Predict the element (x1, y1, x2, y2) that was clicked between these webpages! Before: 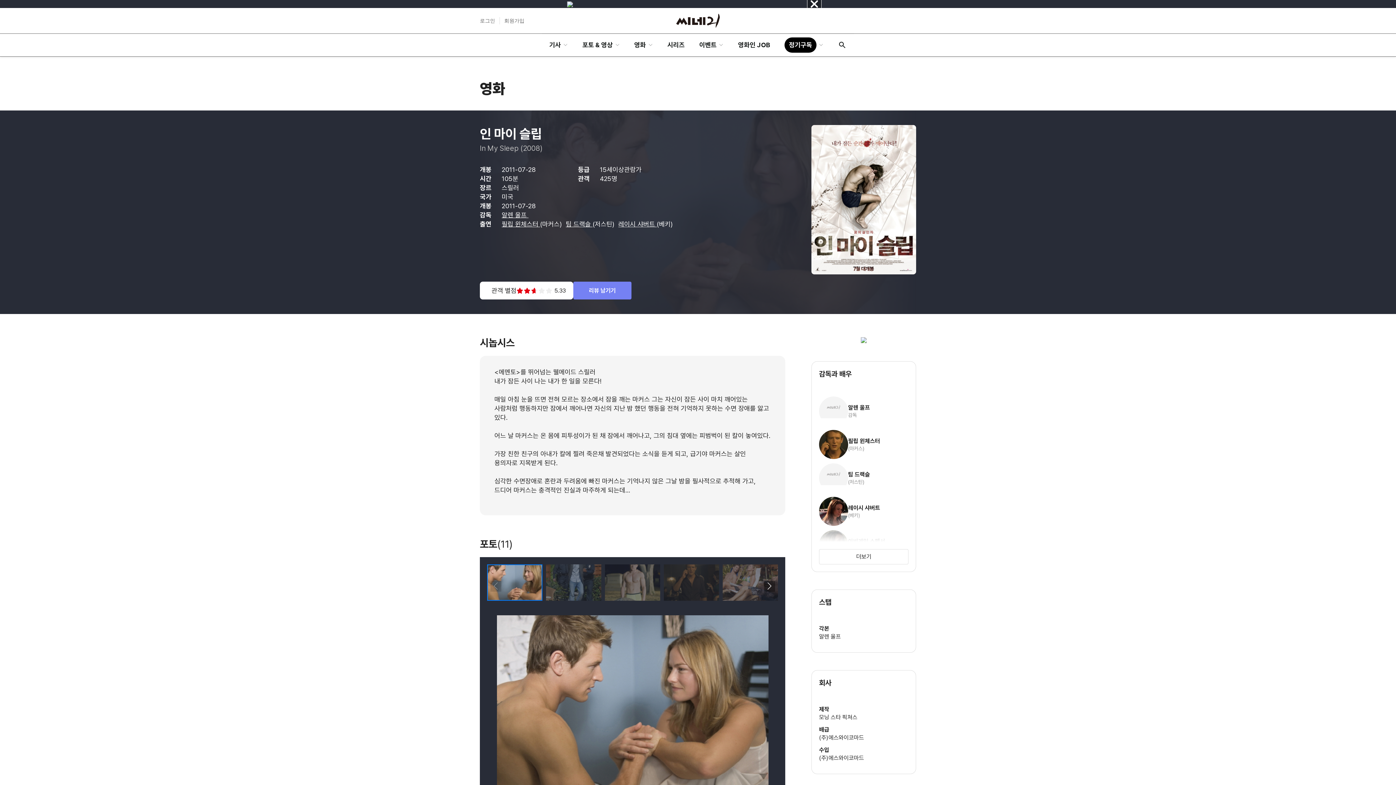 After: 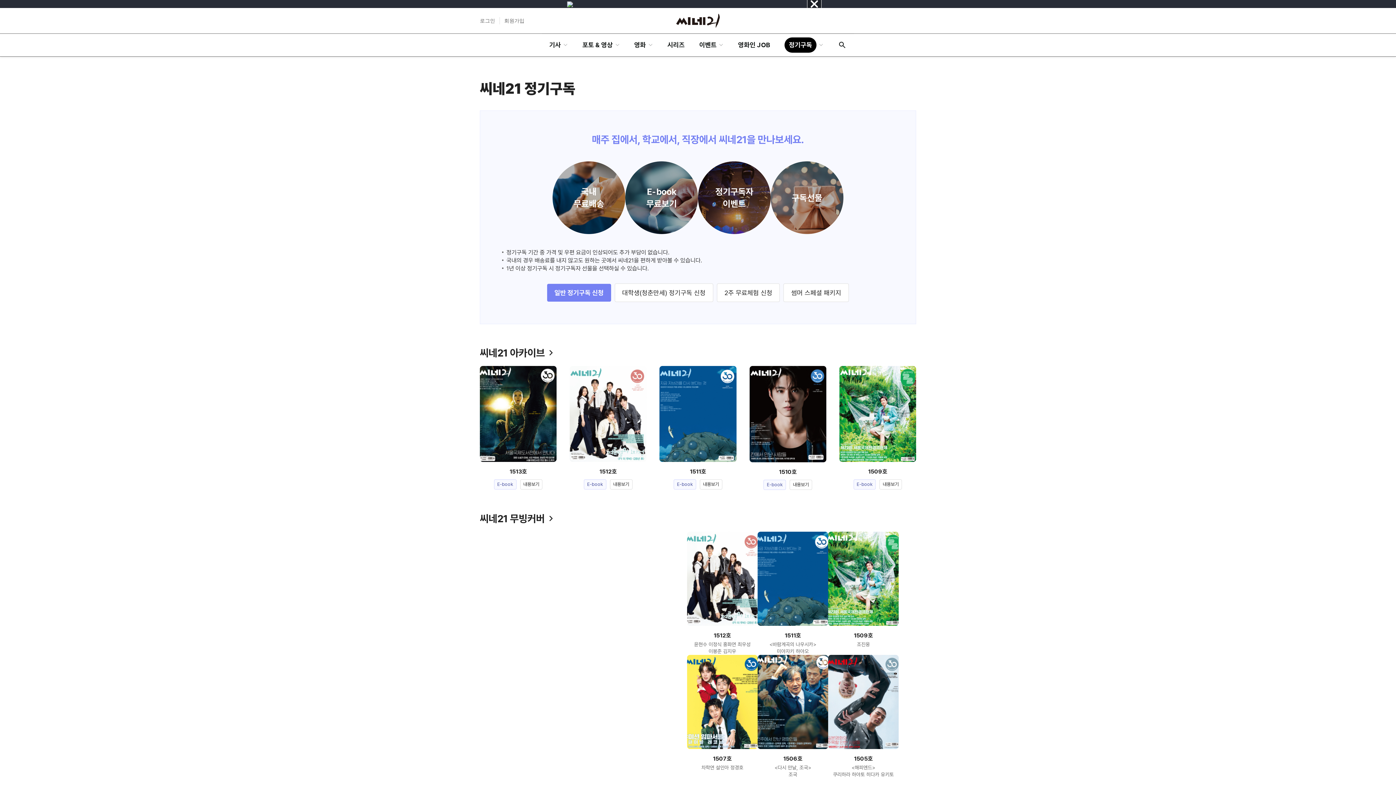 Action: bbox: (777, 33, 830, 56) label: 정기구독